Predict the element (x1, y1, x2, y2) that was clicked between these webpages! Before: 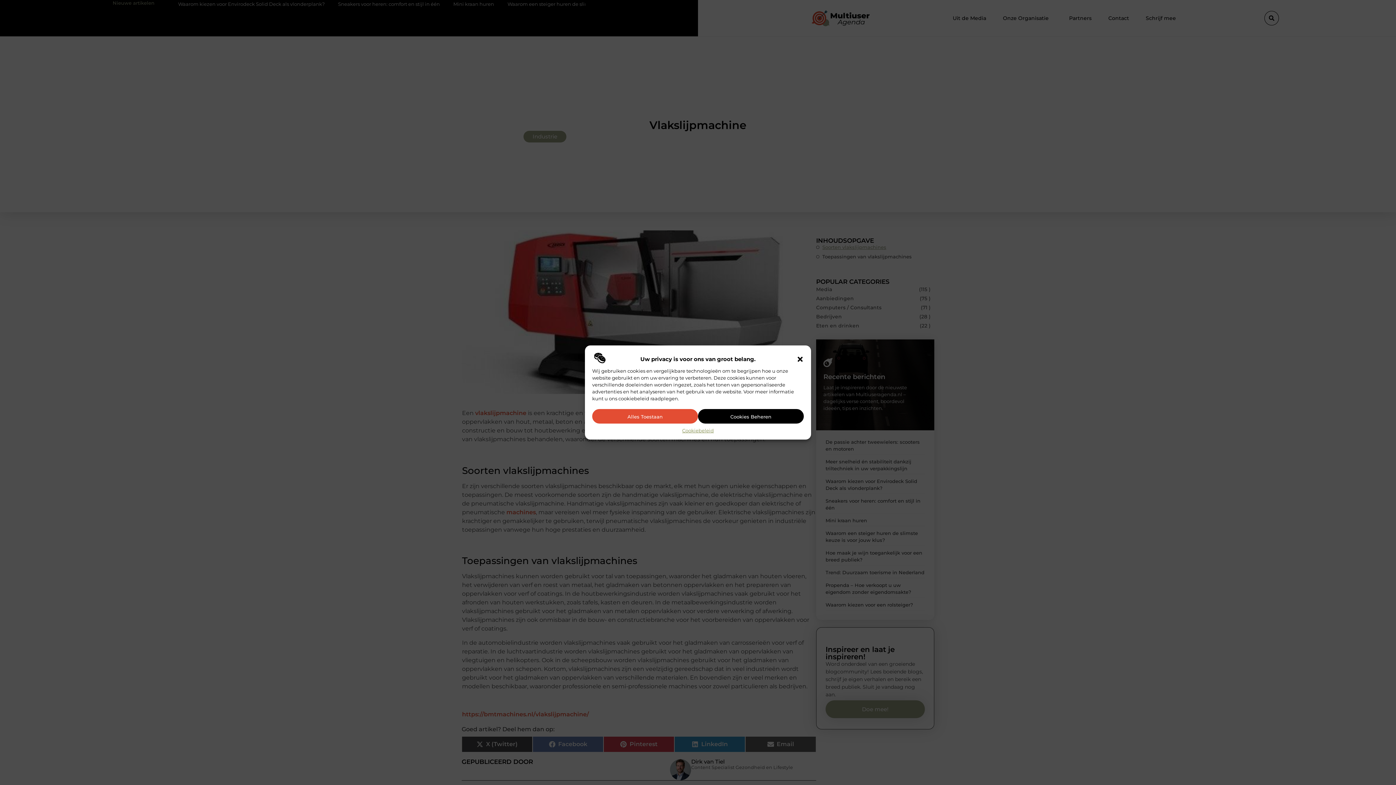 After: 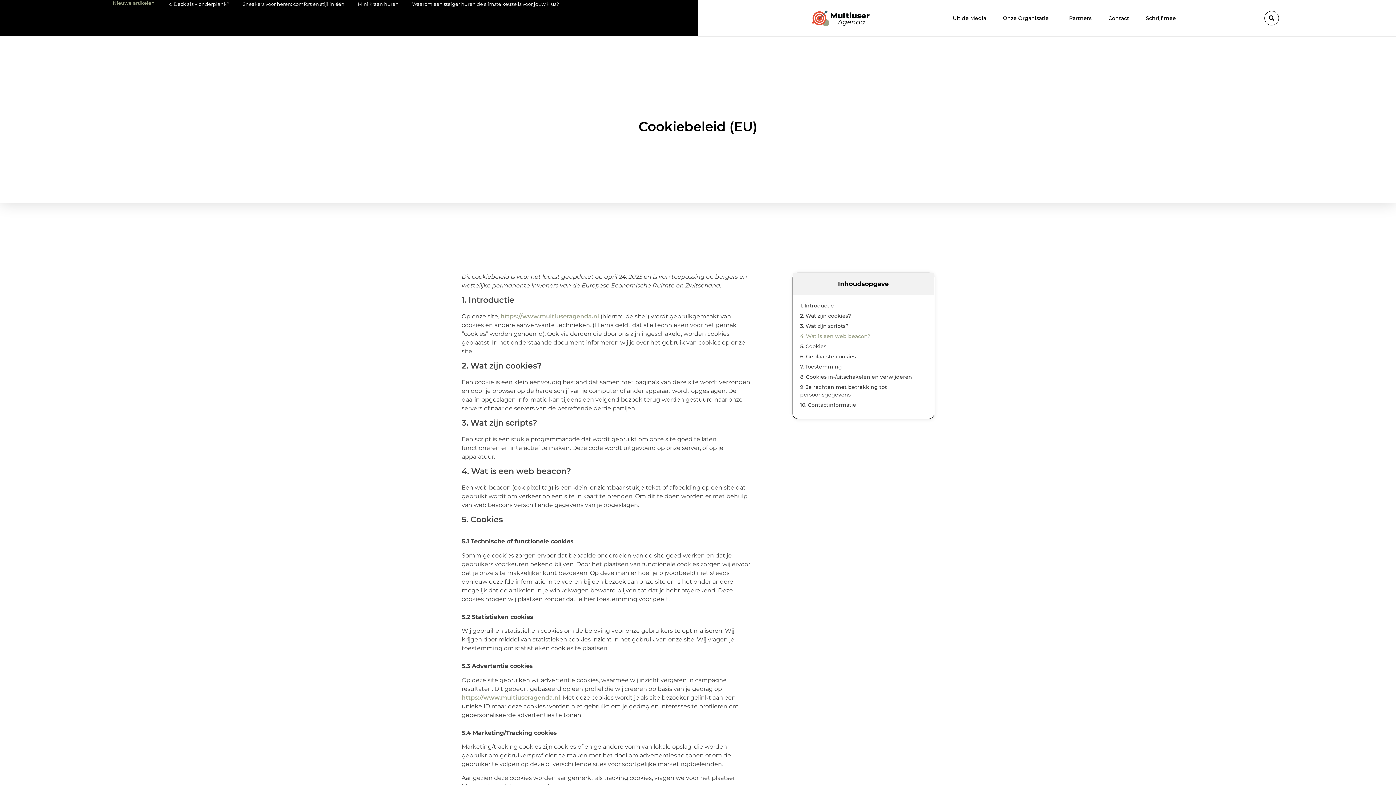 Action: bbox: (682, 427, 713, 434) label: Cookiebeleid